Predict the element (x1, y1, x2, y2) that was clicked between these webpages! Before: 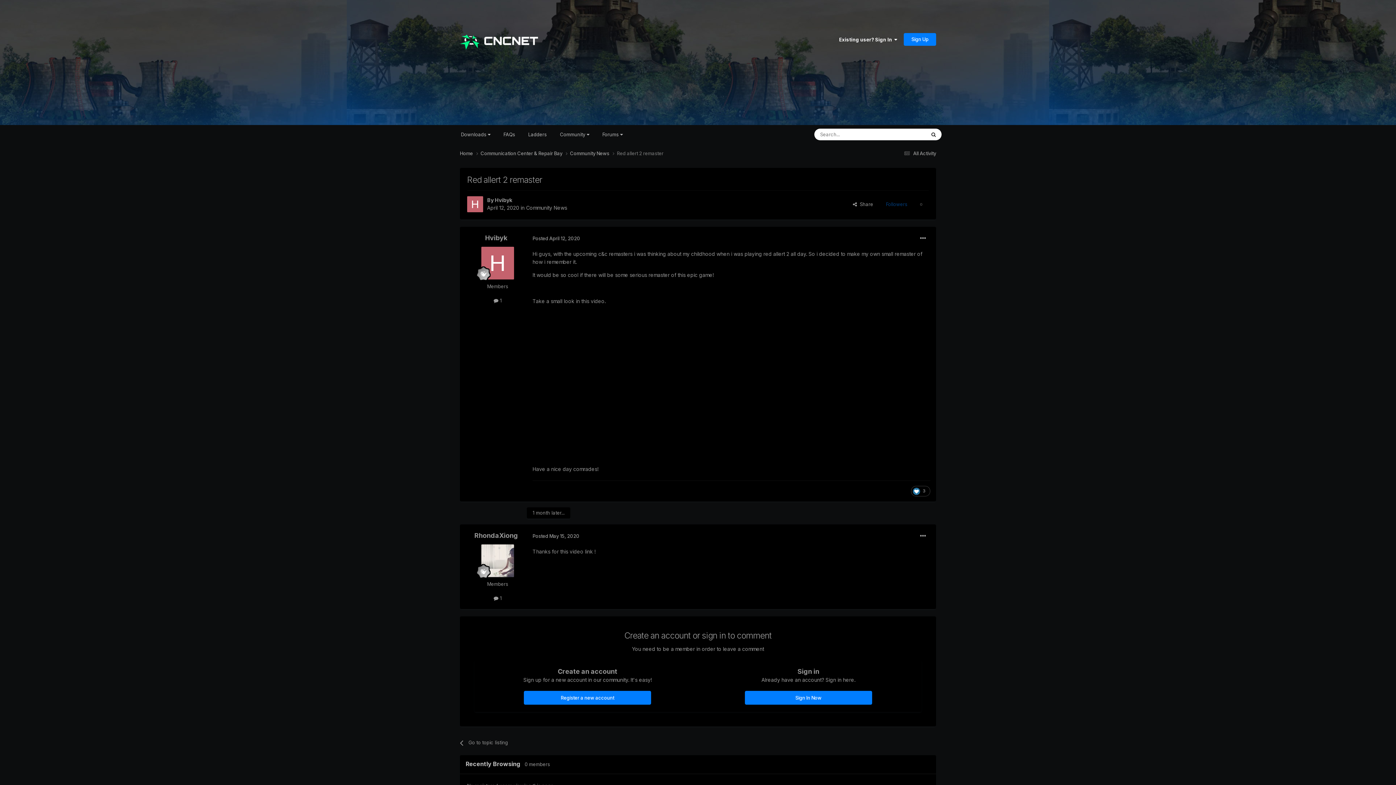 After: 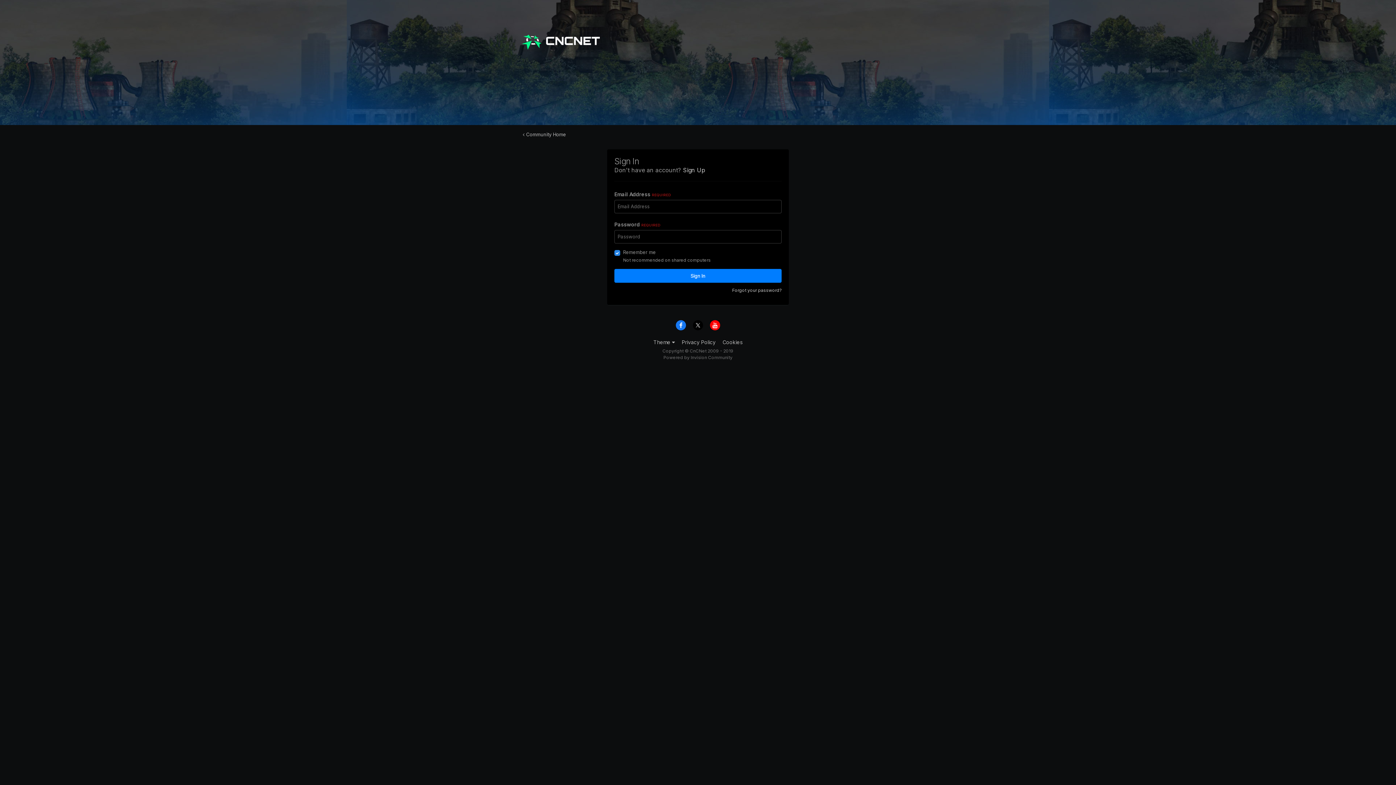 Action: label: Followers
0 bbox: (879, 198, 929, 210)